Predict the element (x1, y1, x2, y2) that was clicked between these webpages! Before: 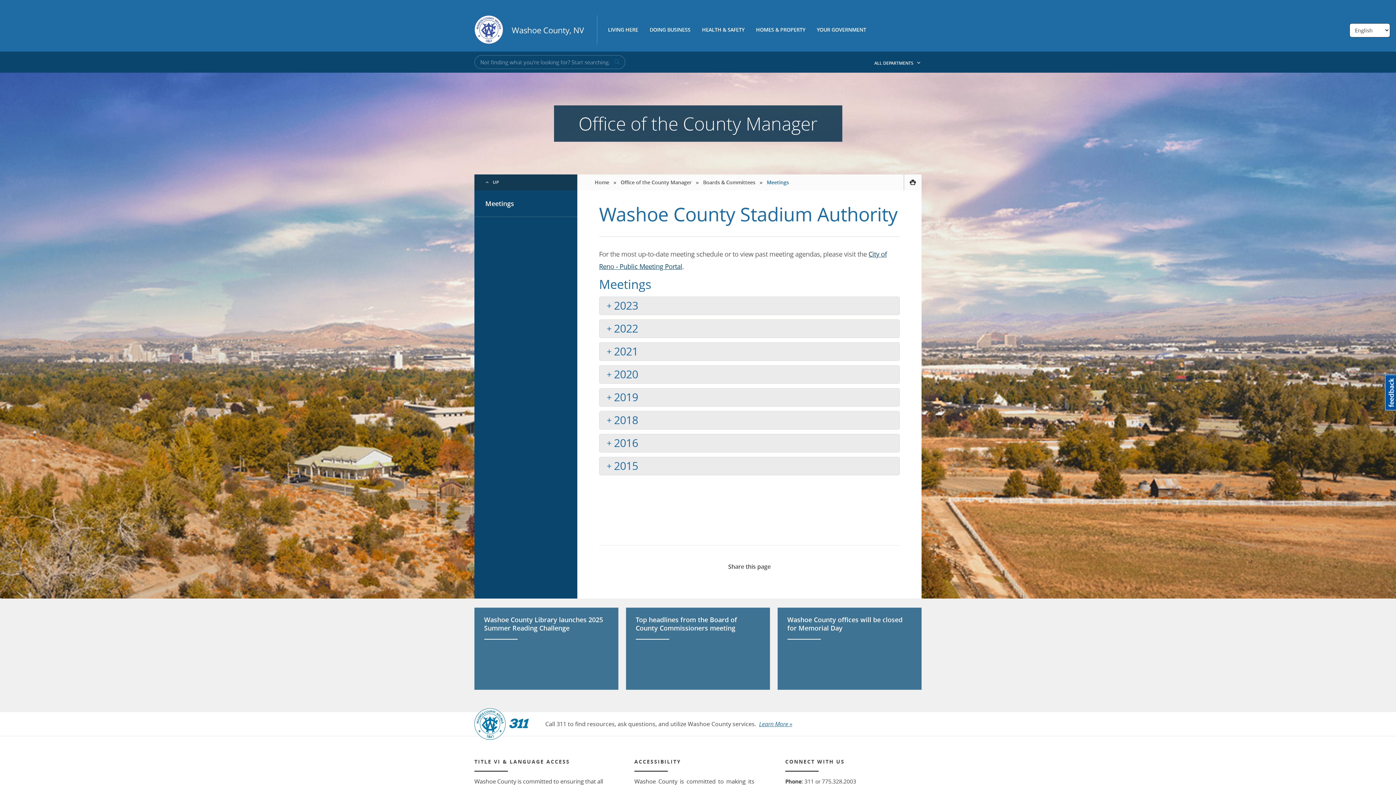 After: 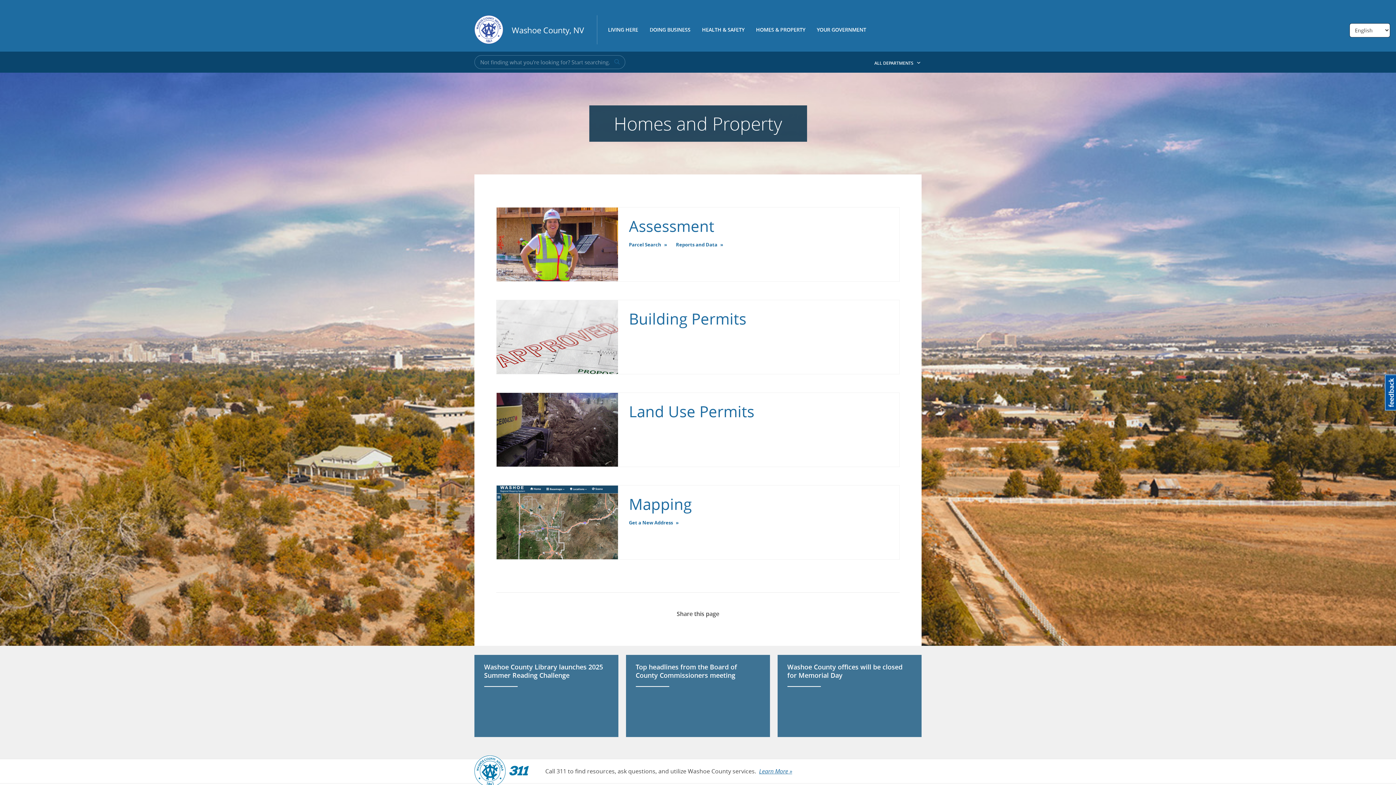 Action: bbox: (755, 27, 806, 38) label: HOMES & PROPERTY